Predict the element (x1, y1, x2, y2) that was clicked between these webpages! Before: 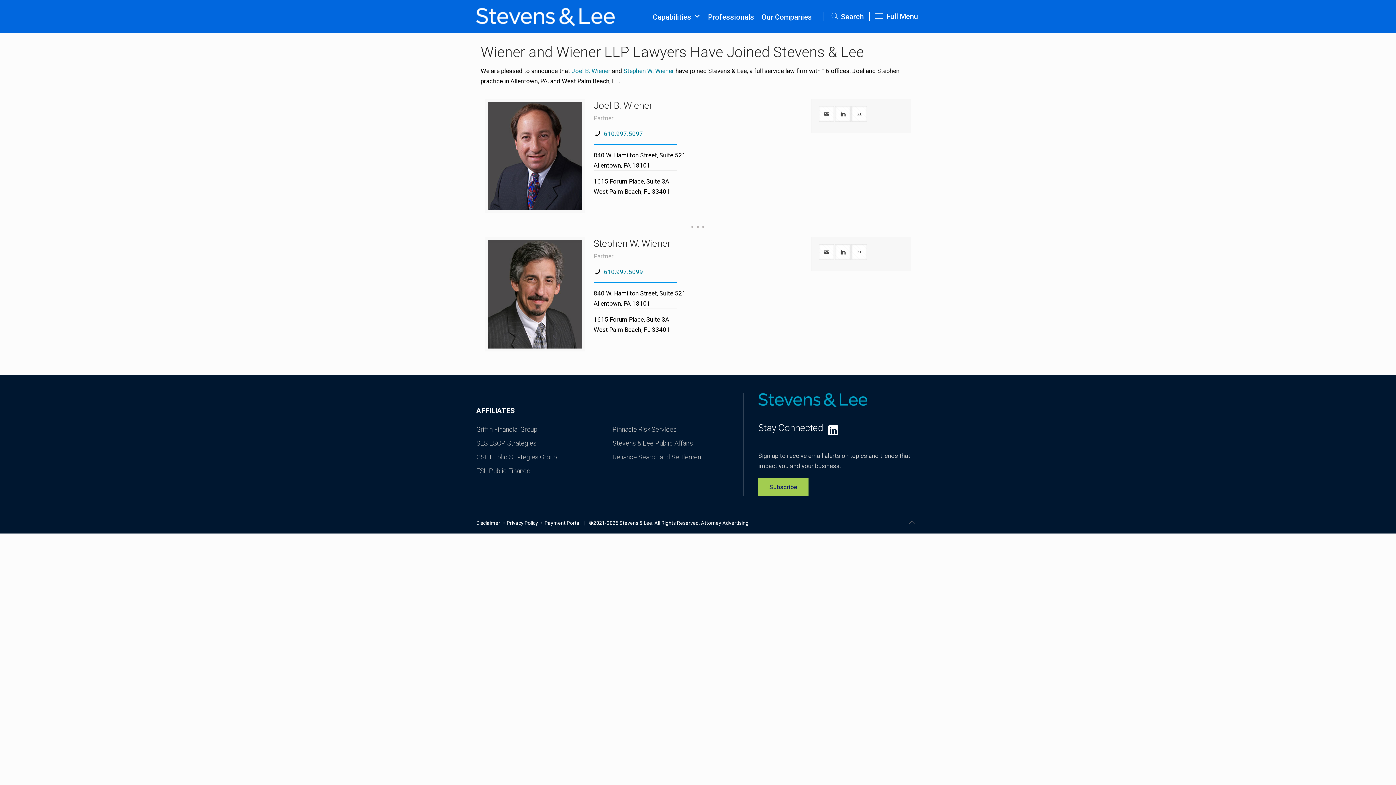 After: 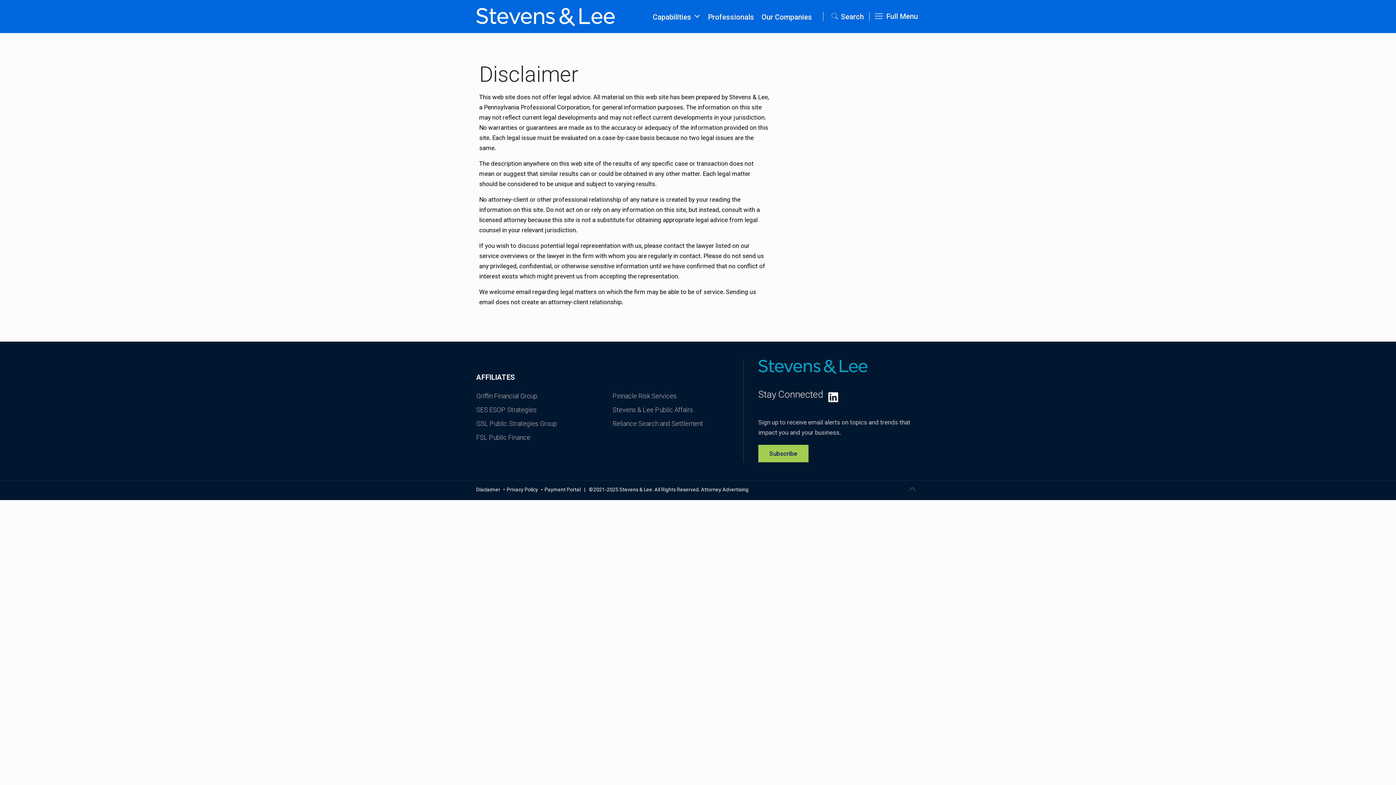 Action: bbox: (476, 520, 506, 526) label: Disclaimer 